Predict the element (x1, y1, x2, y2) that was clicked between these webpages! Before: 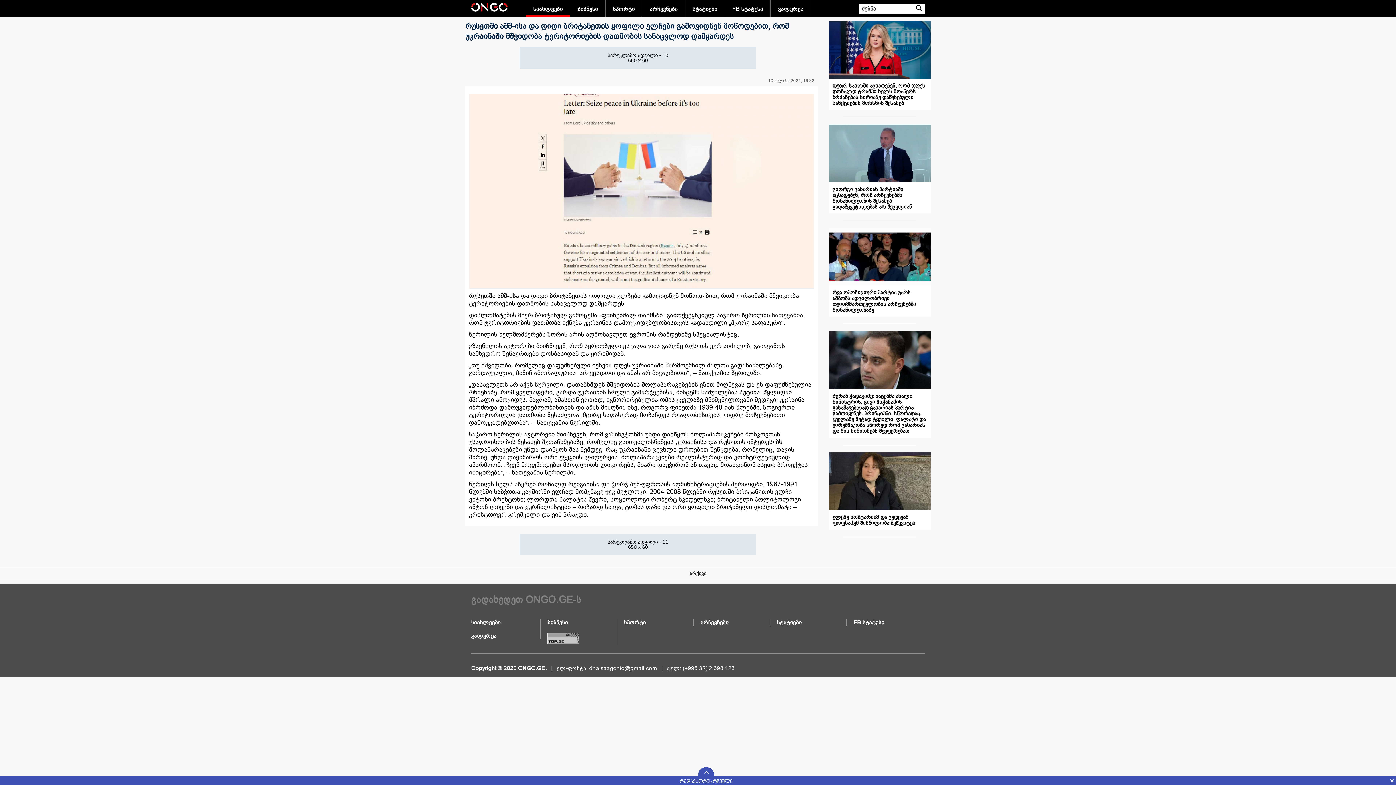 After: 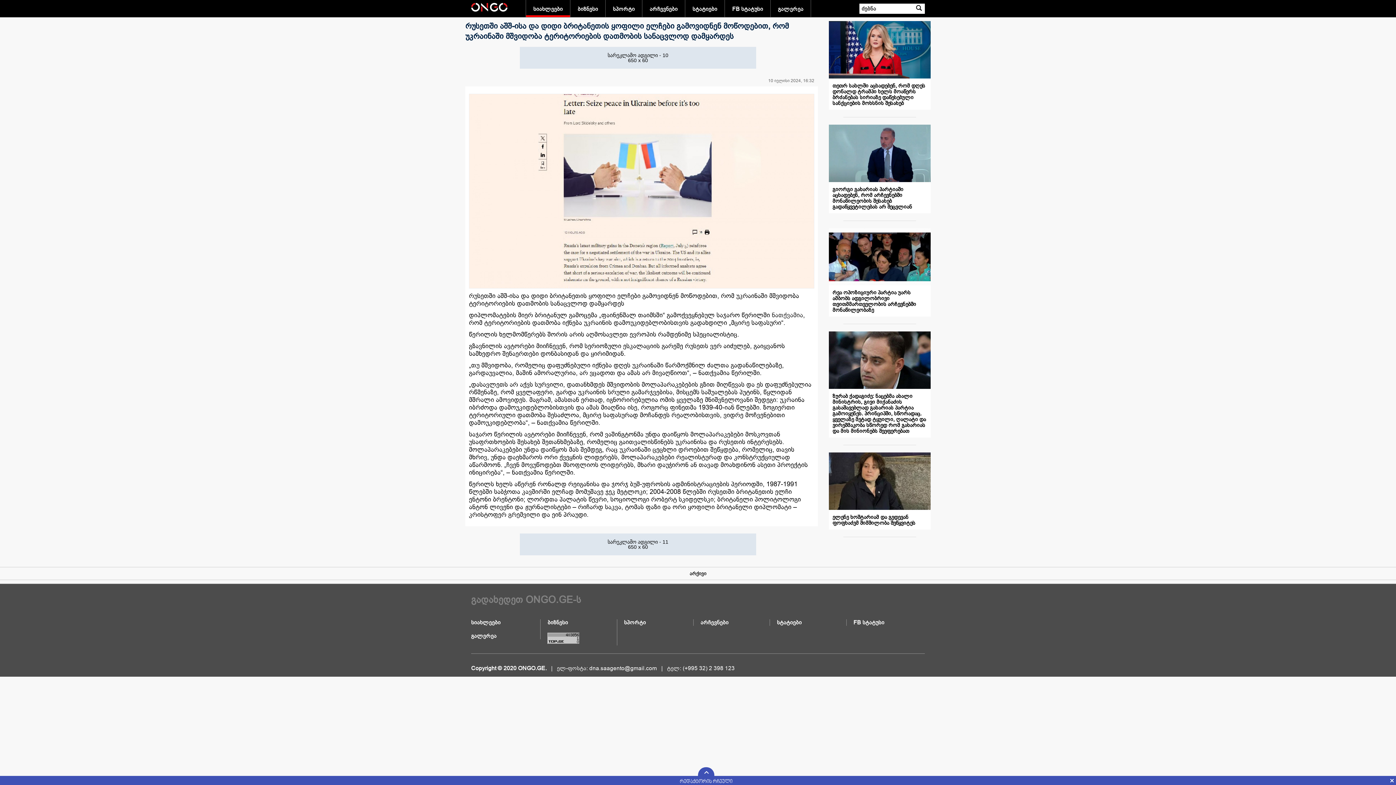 Action: bbox: (547, 626, 617, 645)